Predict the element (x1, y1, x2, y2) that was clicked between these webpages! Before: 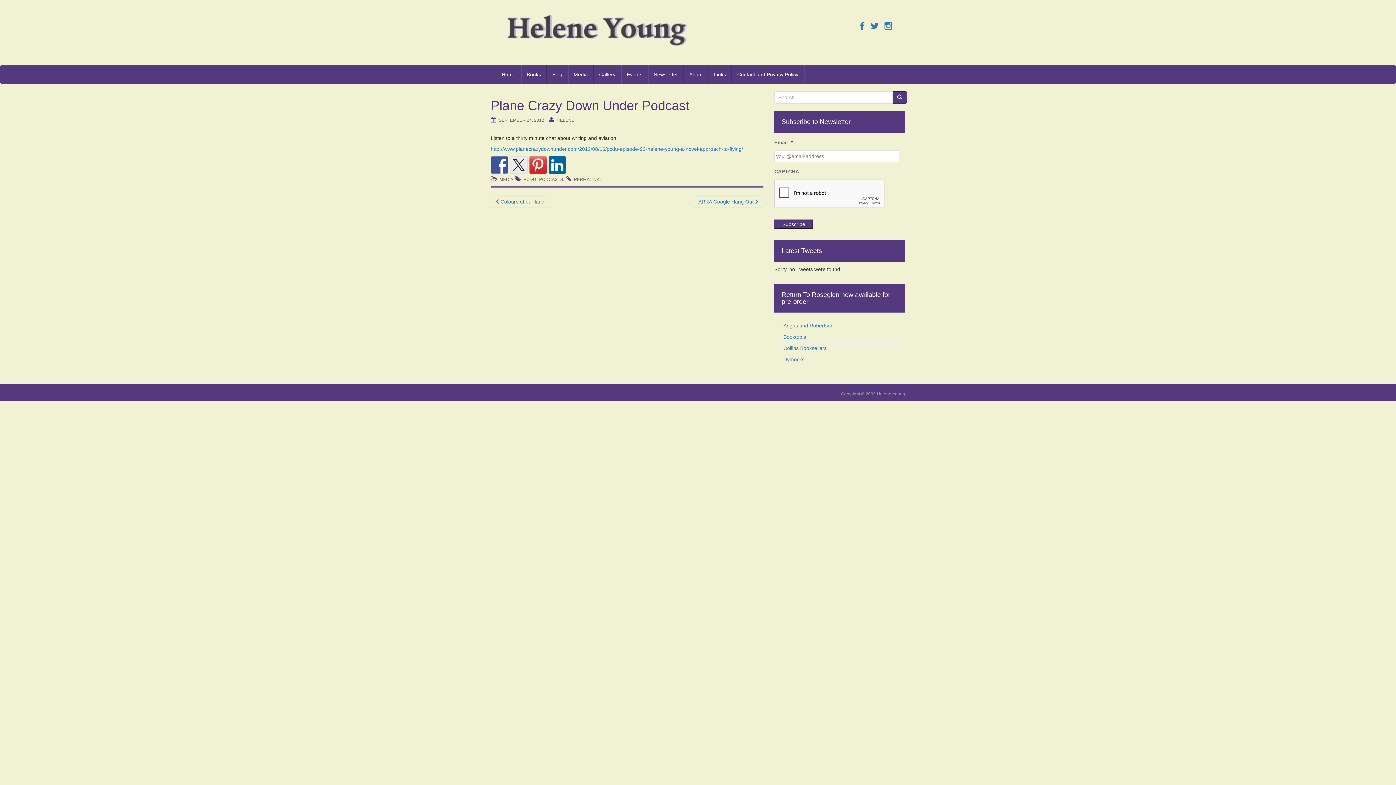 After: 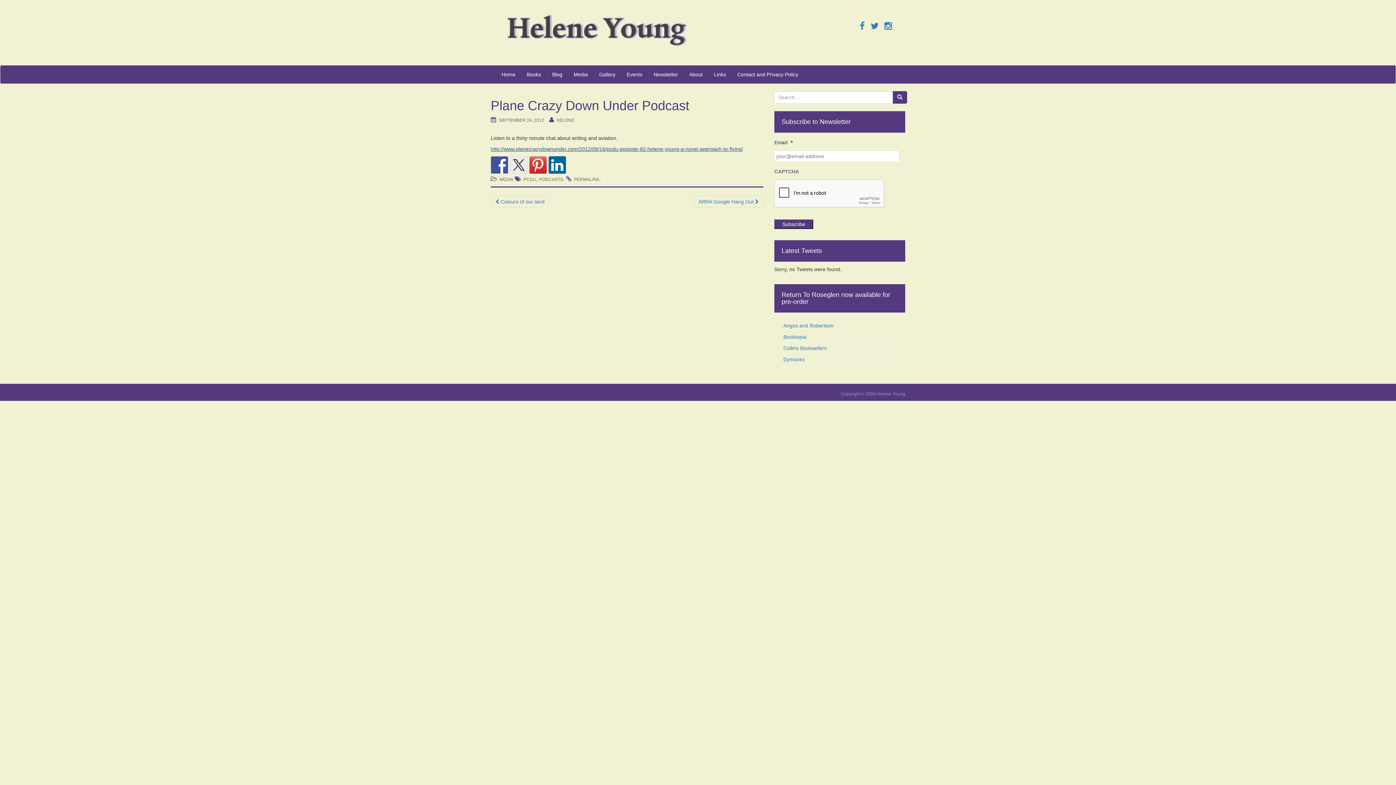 Action: label: http://www.planecrazydownunder.com/2012/08/16/pcdu-episode-92-helene-young-a-novel-approach-to-flying/ bbox: (490, 146, 743, 152)